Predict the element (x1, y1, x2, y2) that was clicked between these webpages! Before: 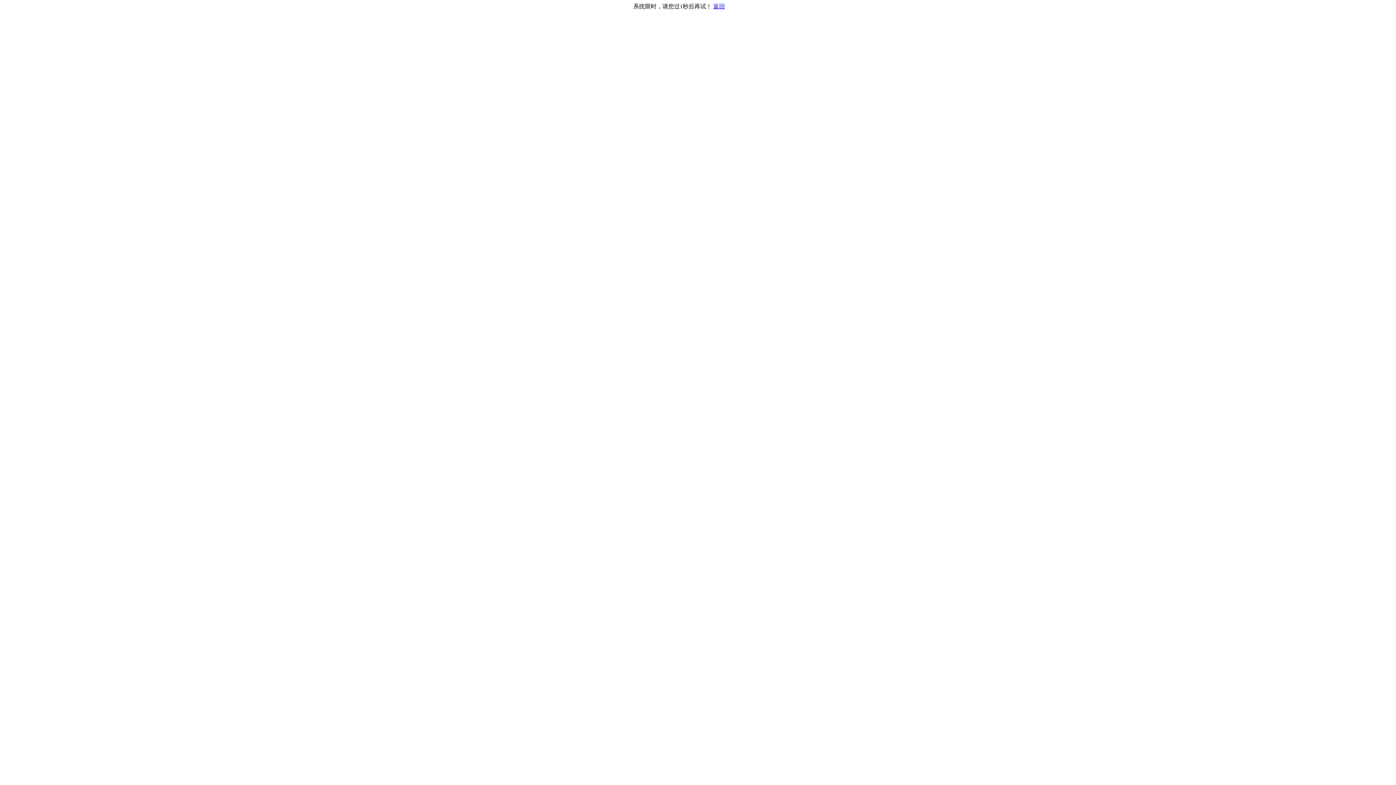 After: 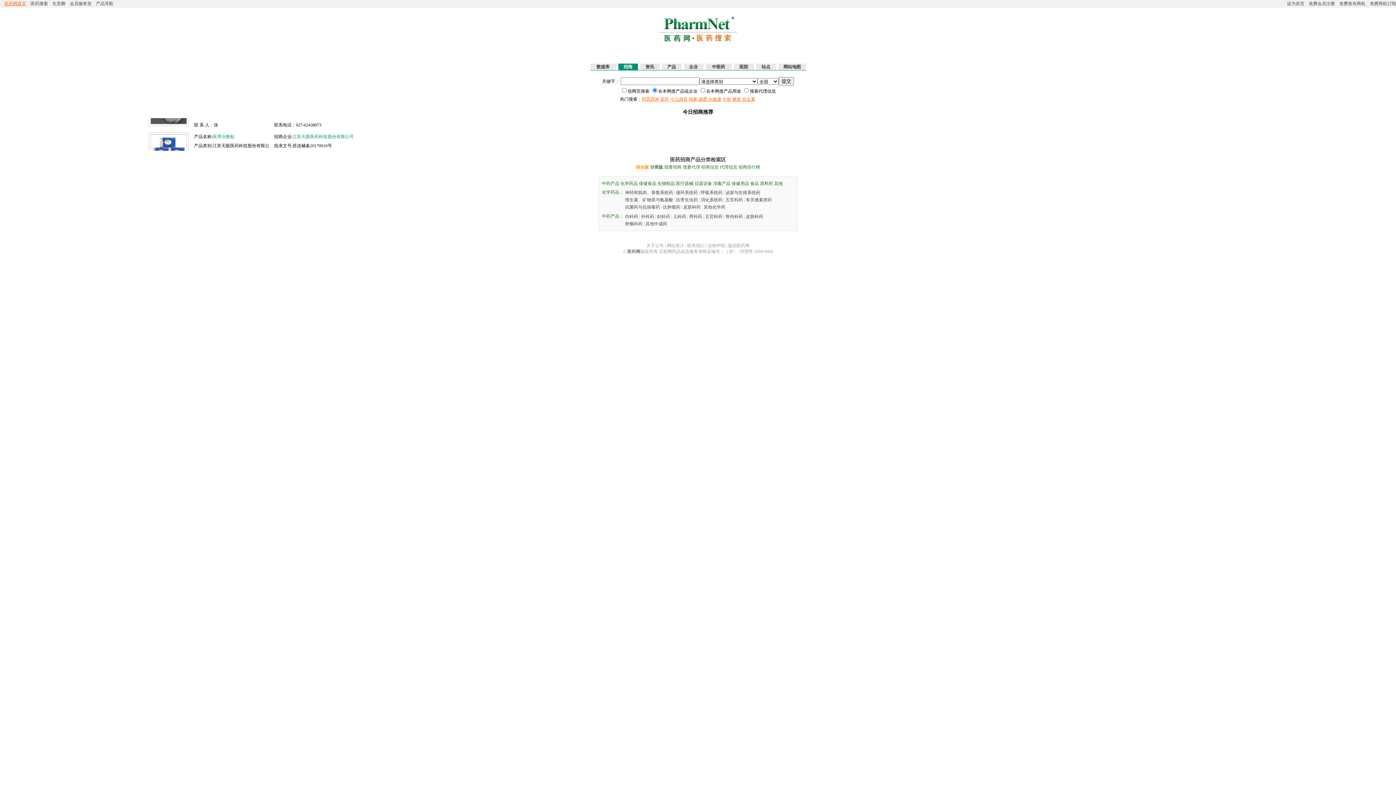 Action: label: 返回 bbox: (713, 3, 725, 9)